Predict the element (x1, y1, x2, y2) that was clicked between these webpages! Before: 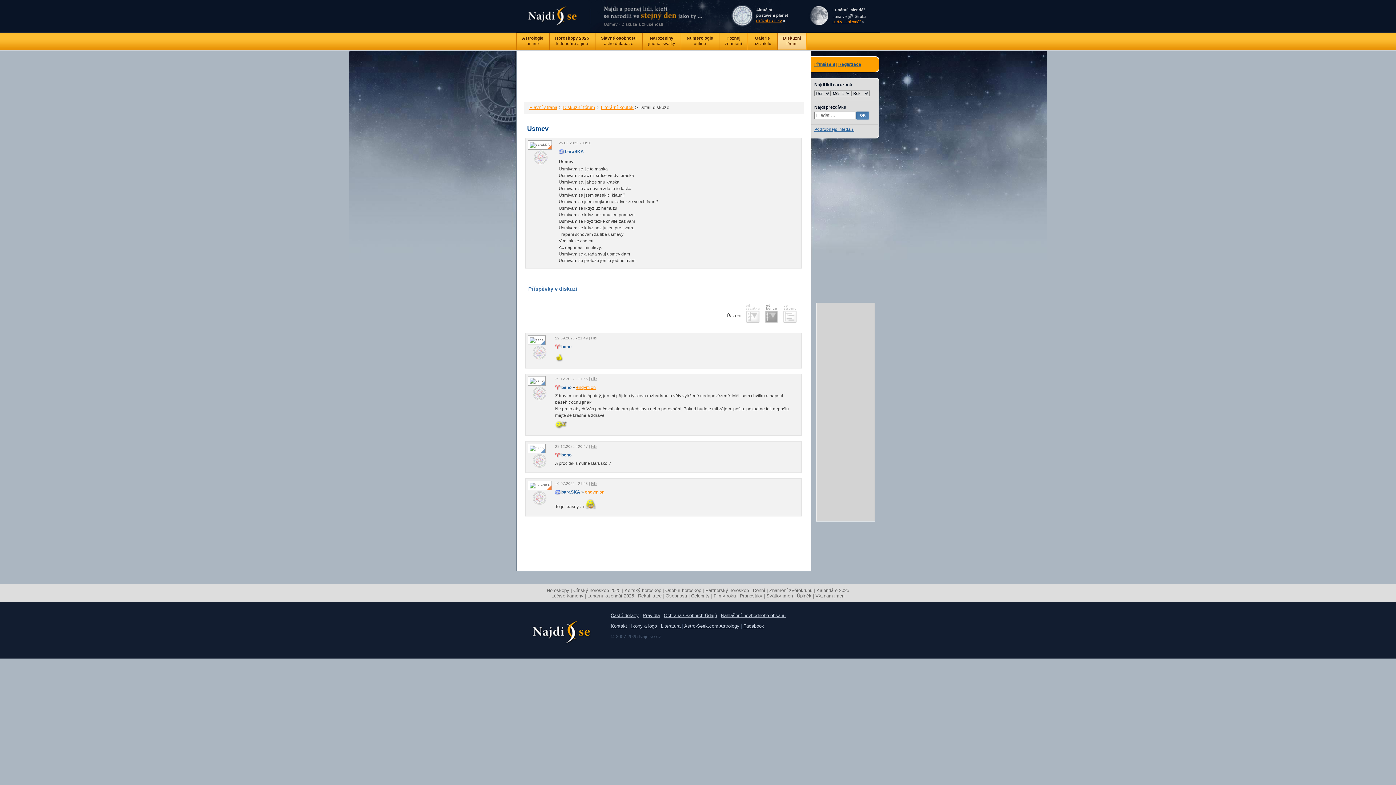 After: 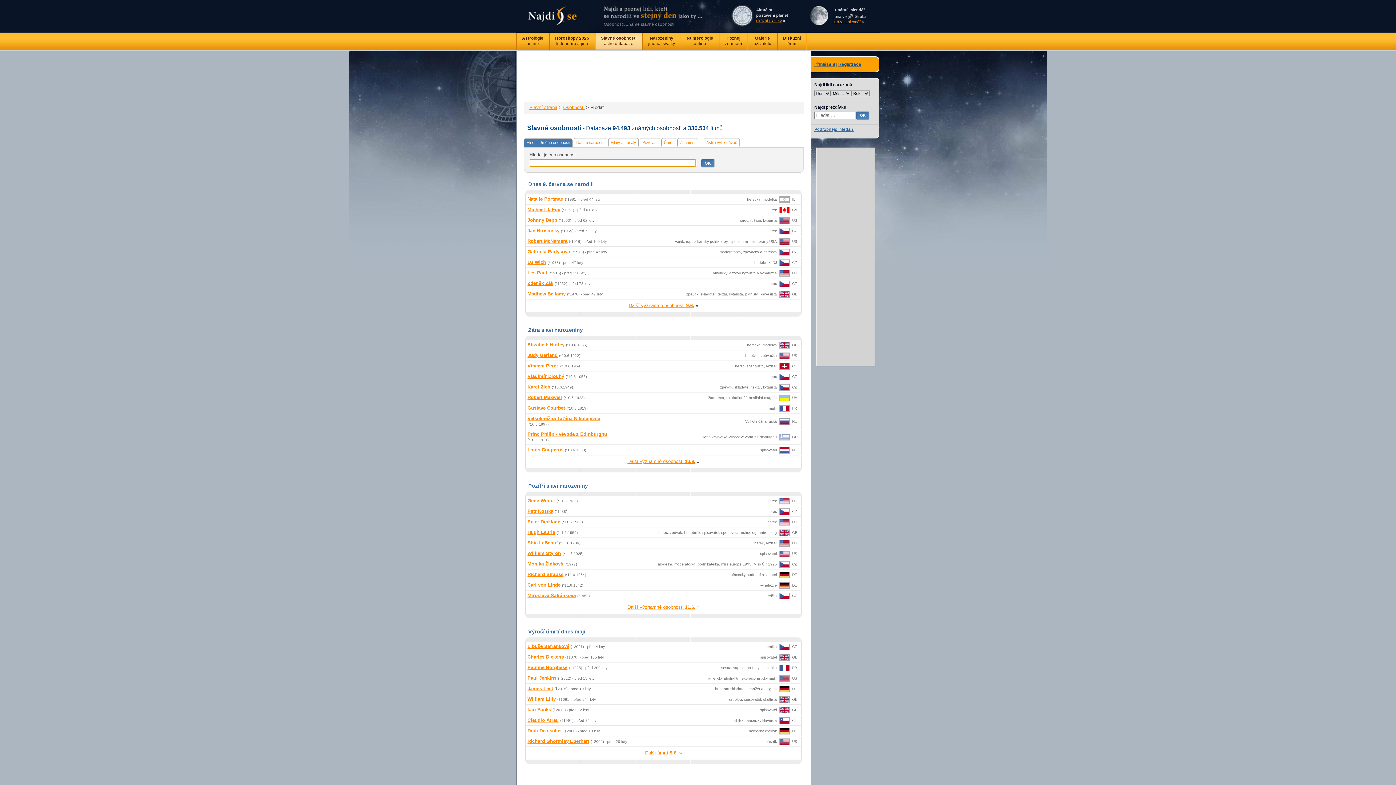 Action: label: Slavné osobnosti
astro databáze bbox: (595, 32, 642, 49)